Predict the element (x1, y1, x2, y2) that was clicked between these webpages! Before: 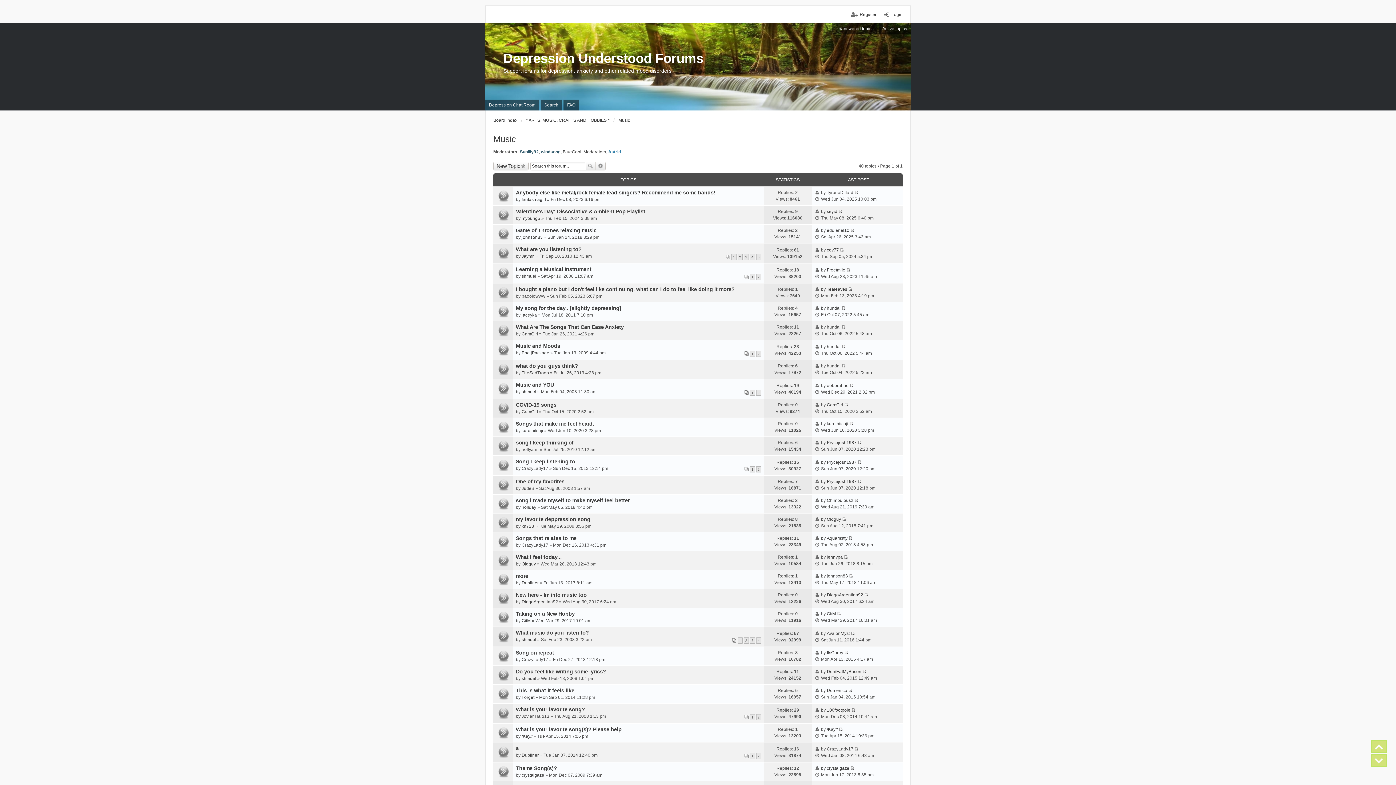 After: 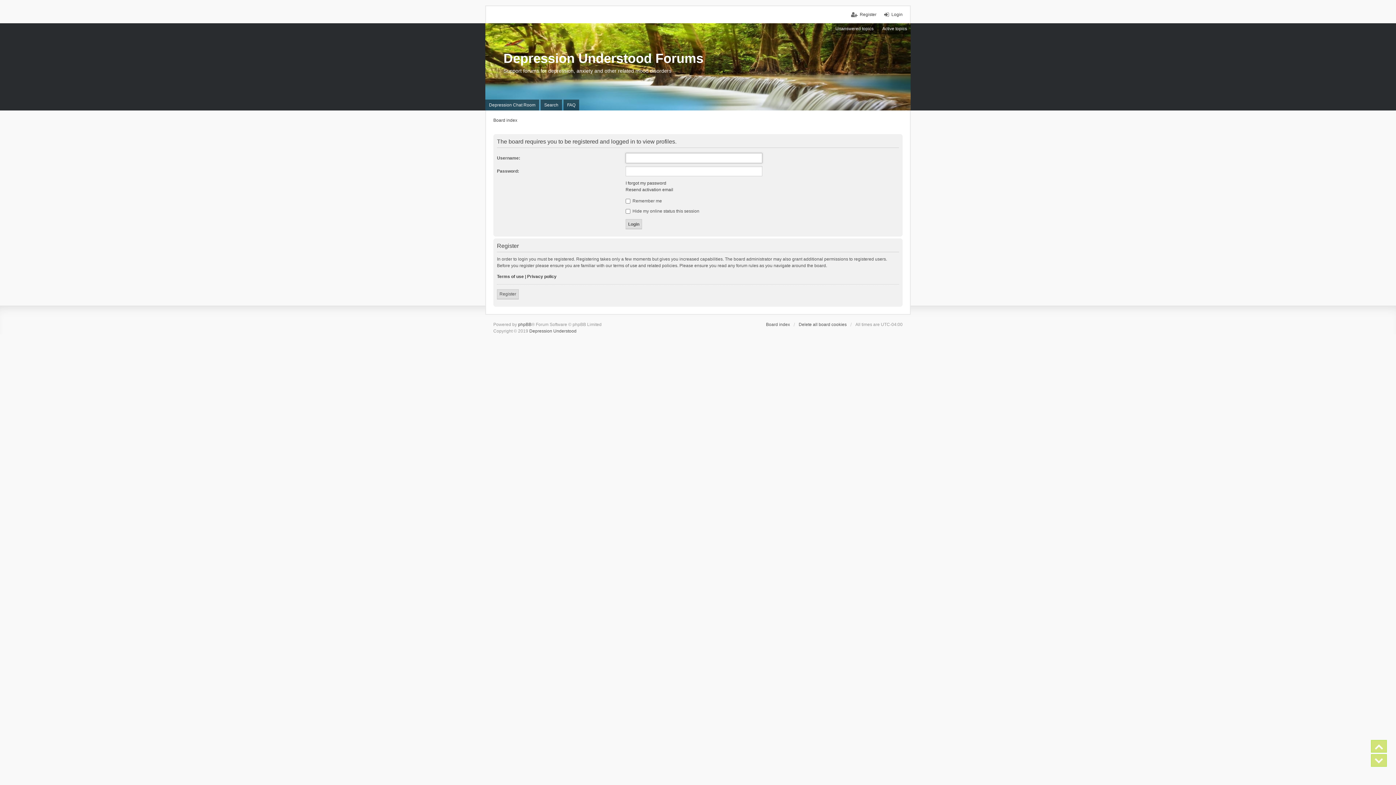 Action: label: shmuel bbox: (521, 389, 536, 394)